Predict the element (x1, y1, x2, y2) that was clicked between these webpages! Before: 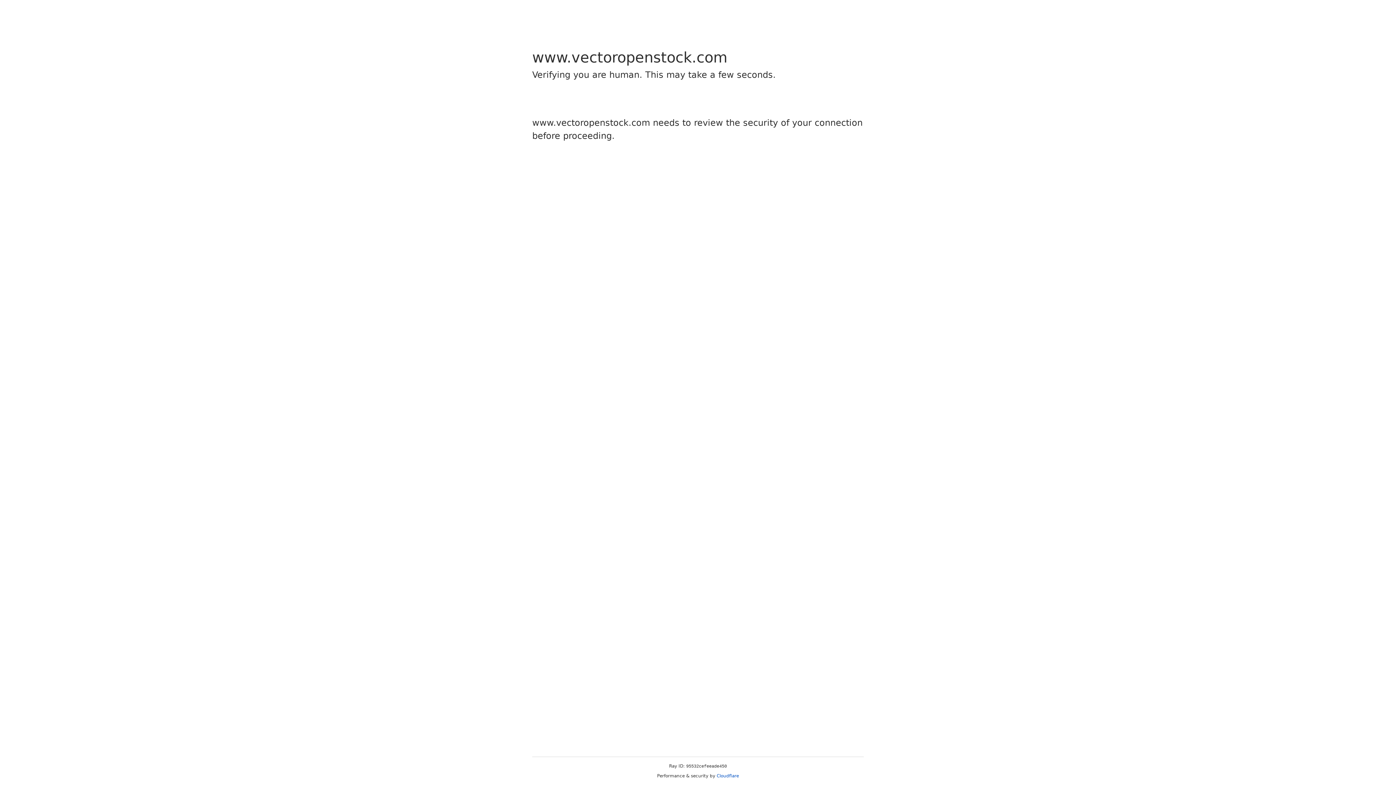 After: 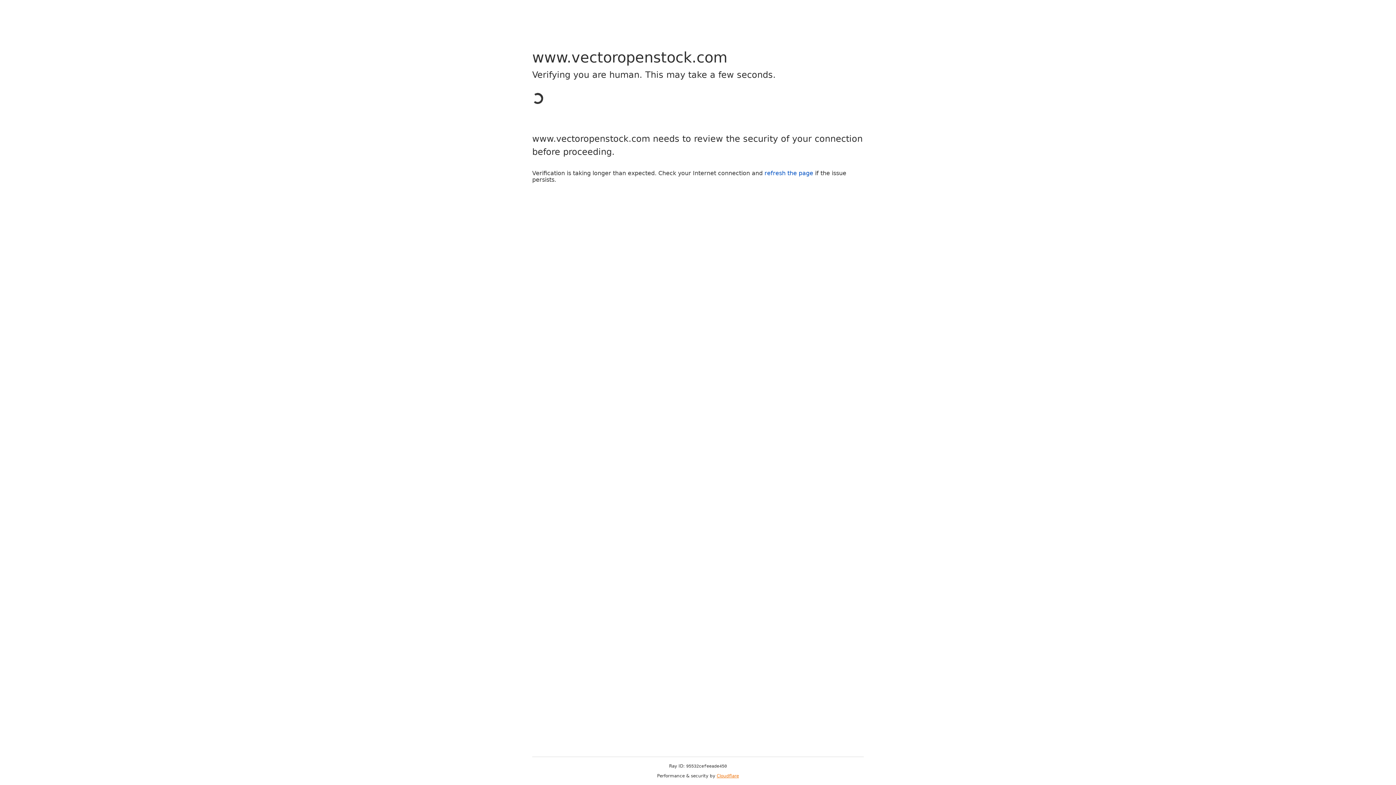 Action: label: Cloudflare bbox: (716, 773, 739, 778)